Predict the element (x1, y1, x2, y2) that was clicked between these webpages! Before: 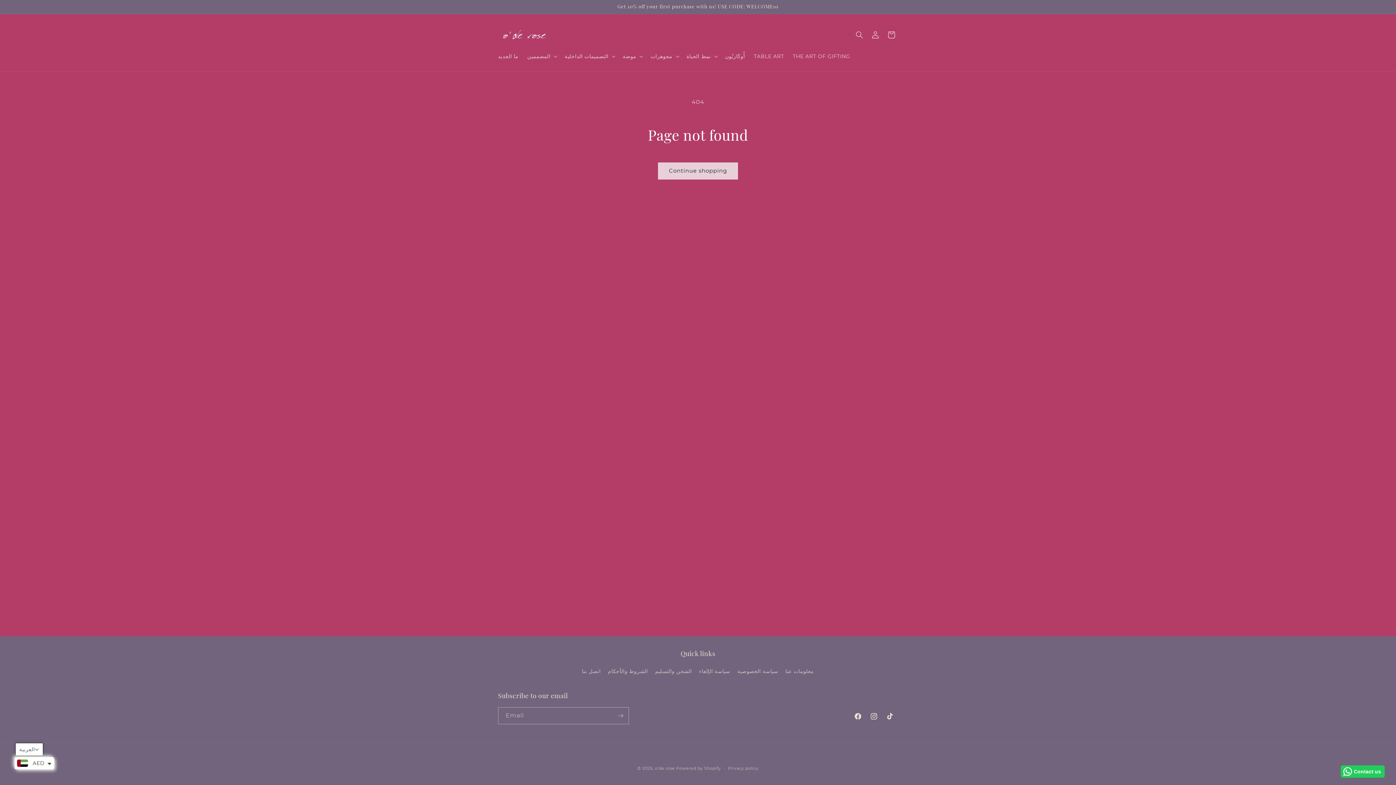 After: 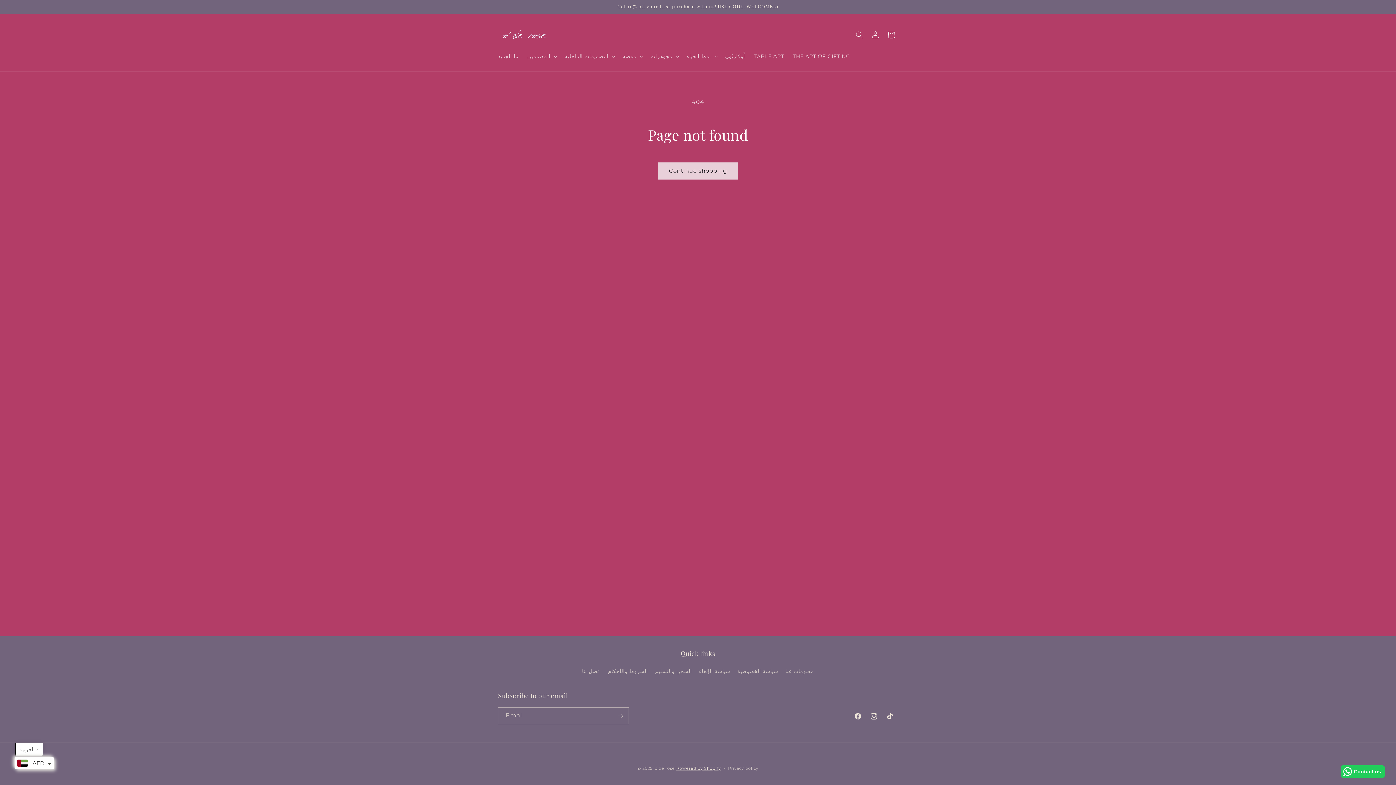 Action: label: Powered by Shopify bbox: (676, 766, 721, 771)